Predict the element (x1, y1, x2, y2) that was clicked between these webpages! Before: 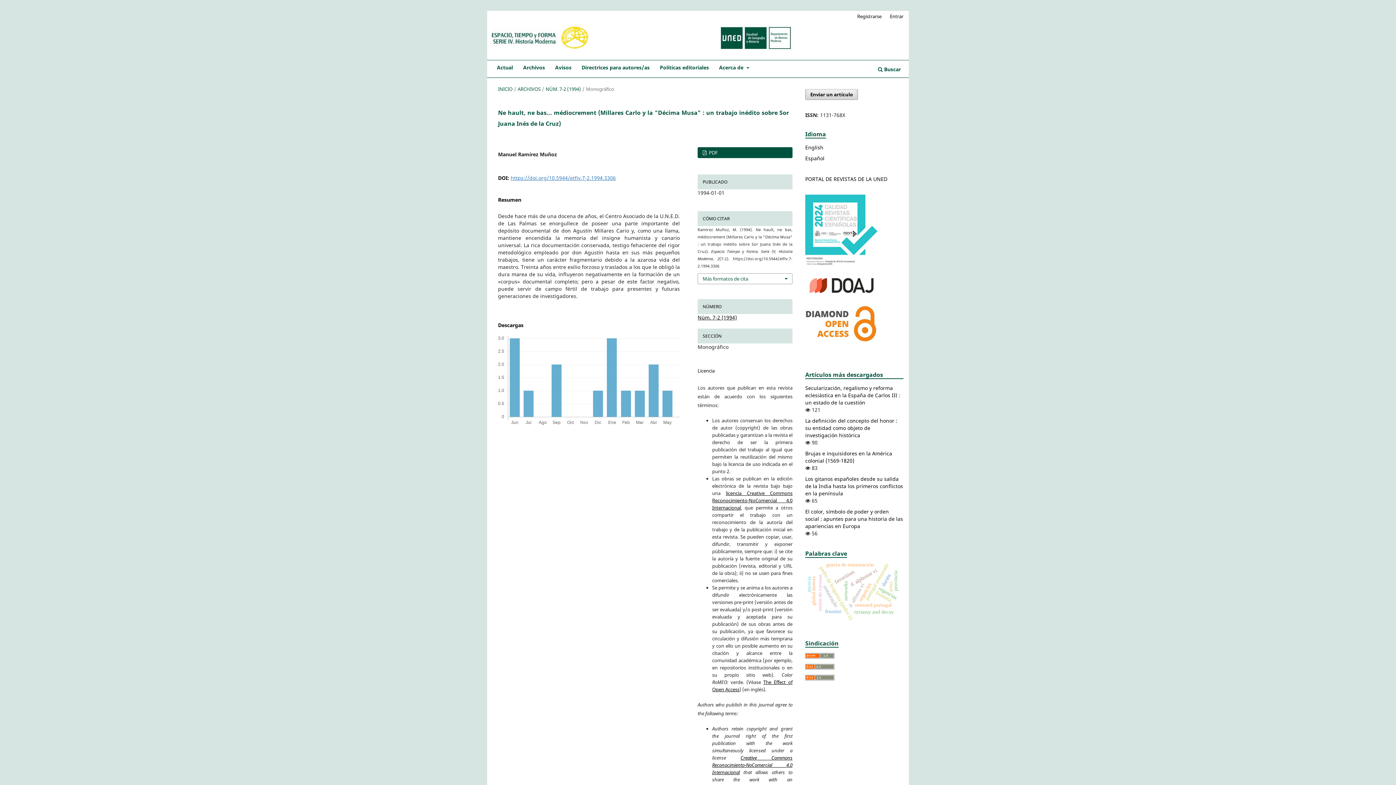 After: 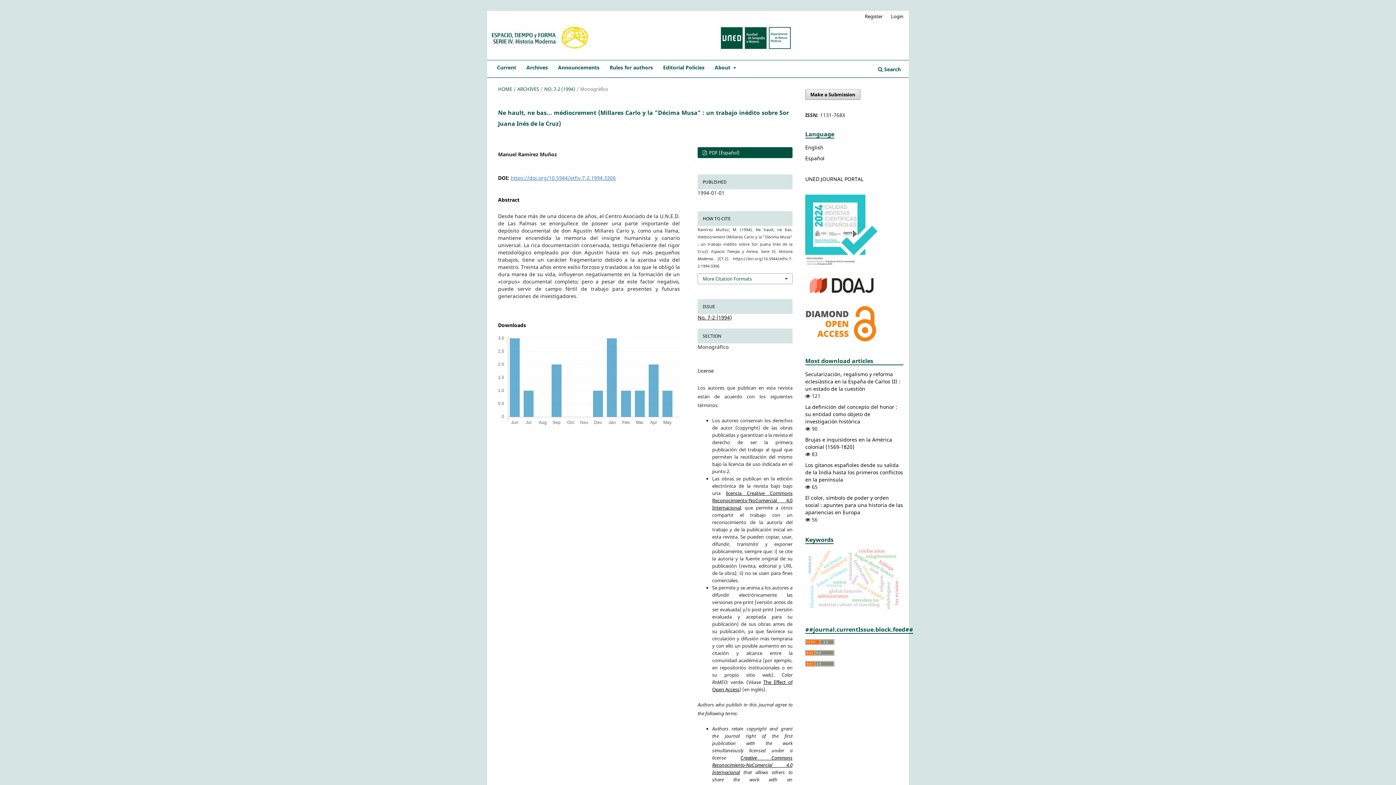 Action: bbox: (805, 143, 823, 150) label: English